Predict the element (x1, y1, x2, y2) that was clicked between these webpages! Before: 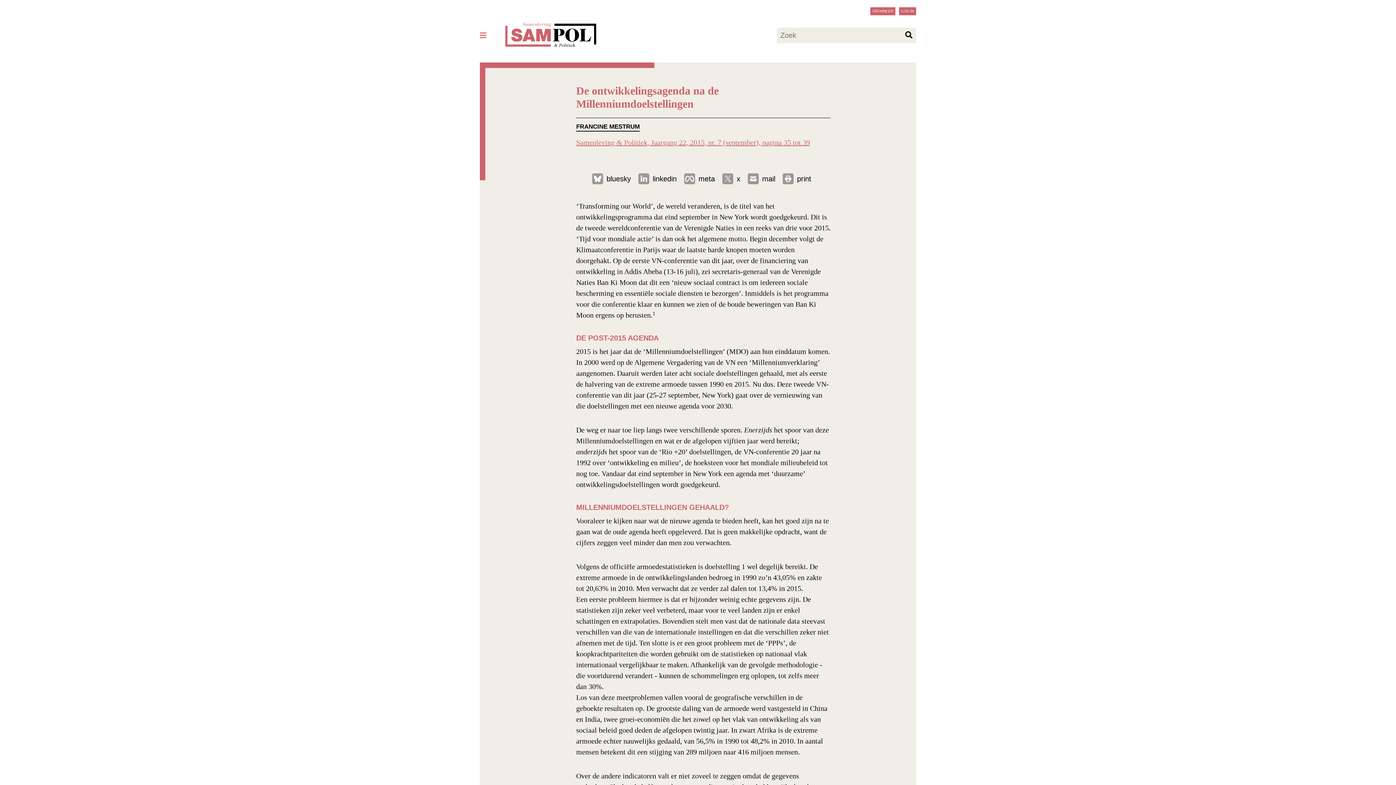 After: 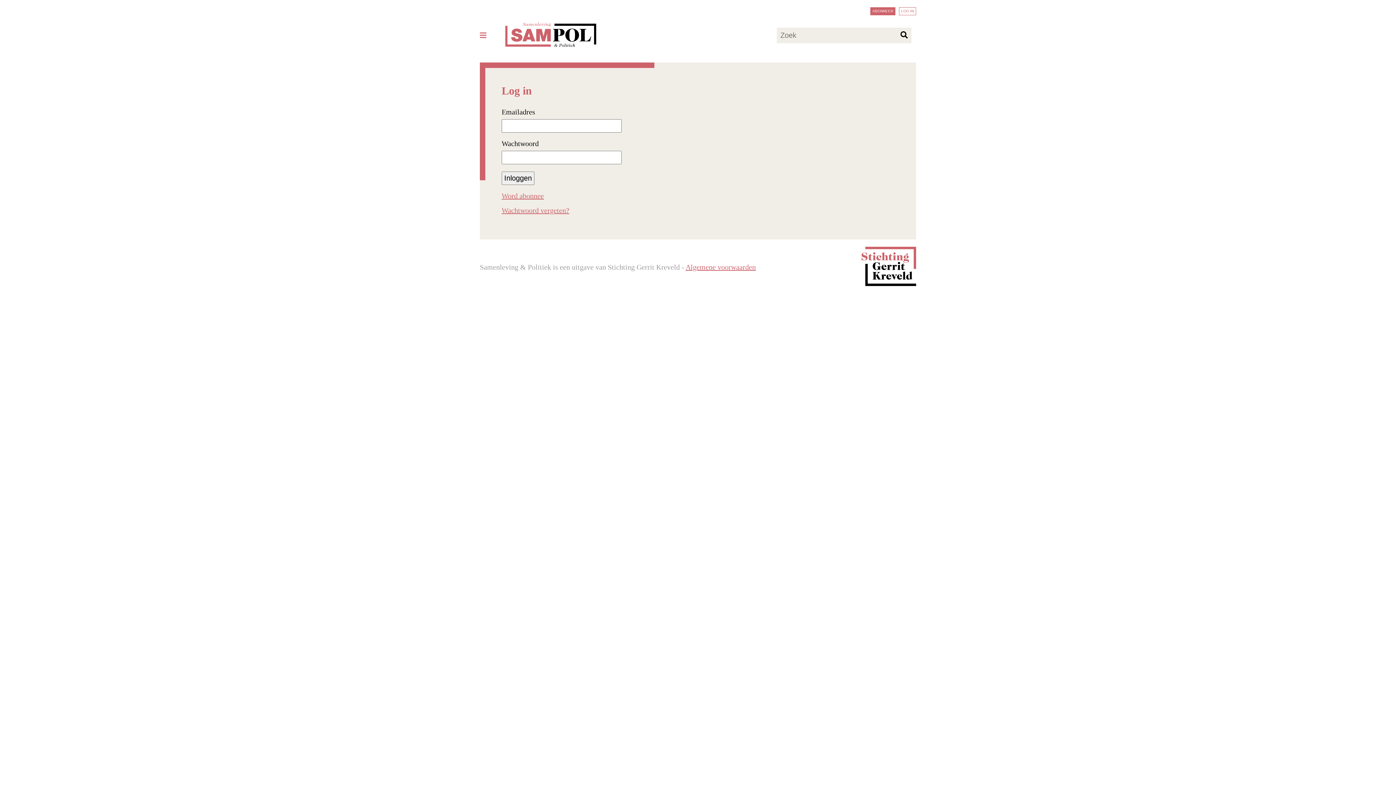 Action: label: LOG IN bbox: (899, 7, 916, 15)